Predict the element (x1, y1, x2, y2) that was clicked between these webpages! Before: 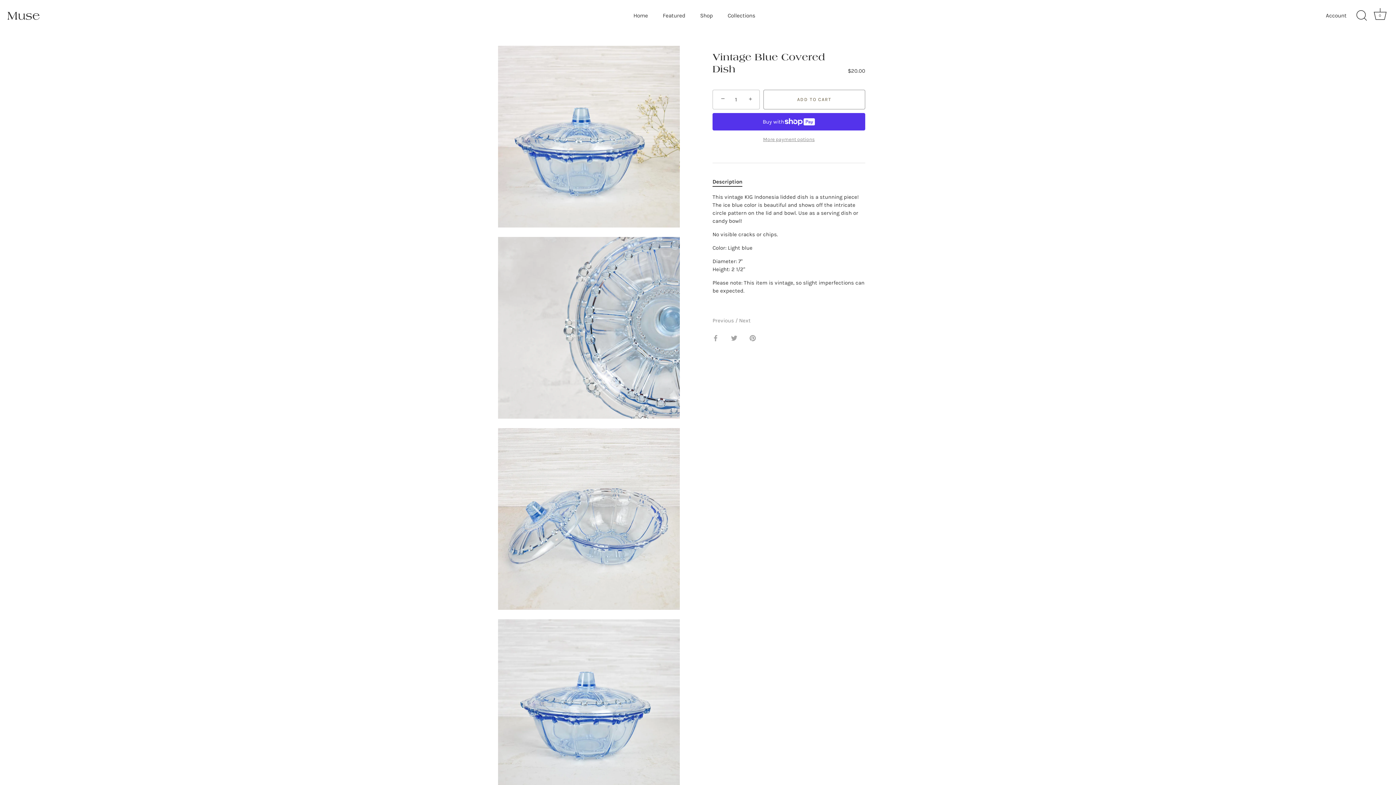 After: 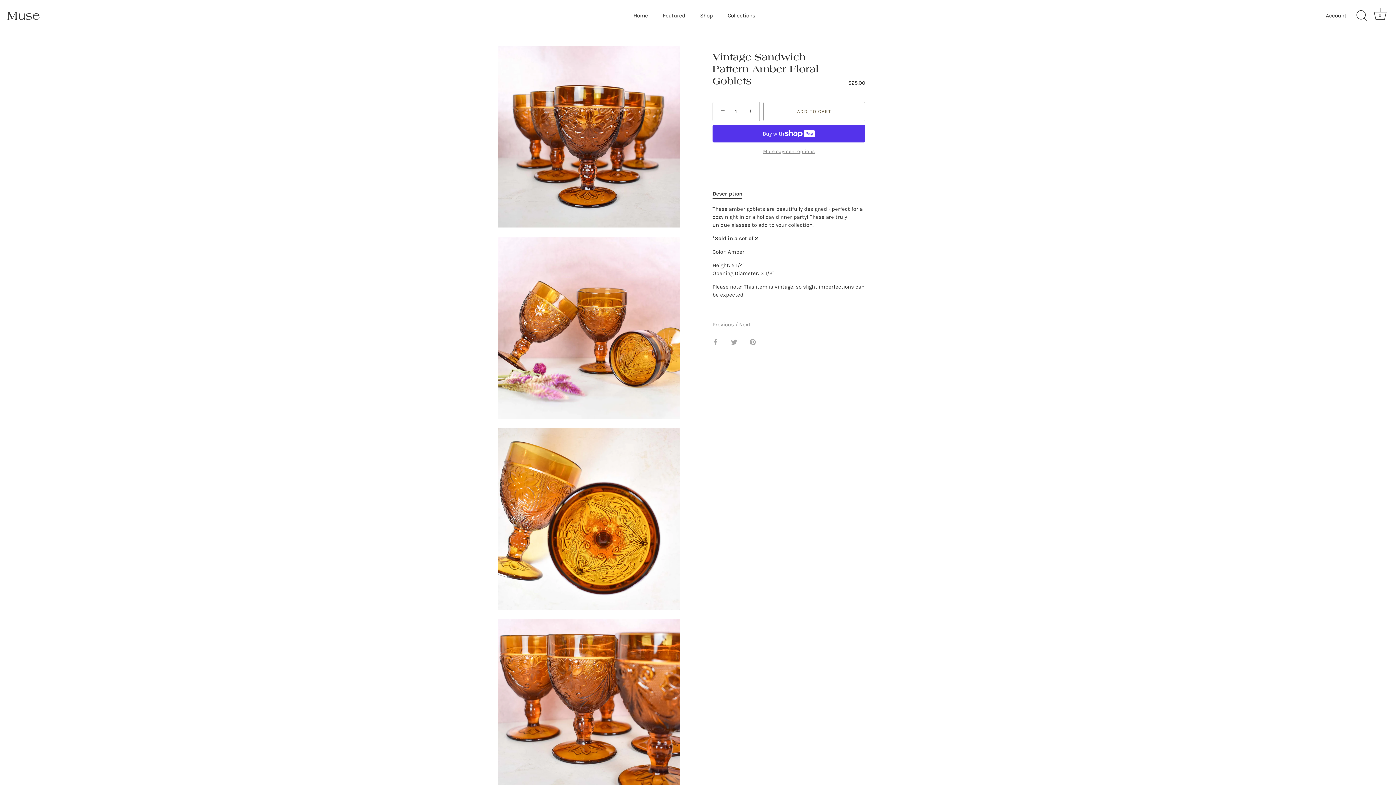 Action: label: Next bbox: (739, 317, 750, 324)